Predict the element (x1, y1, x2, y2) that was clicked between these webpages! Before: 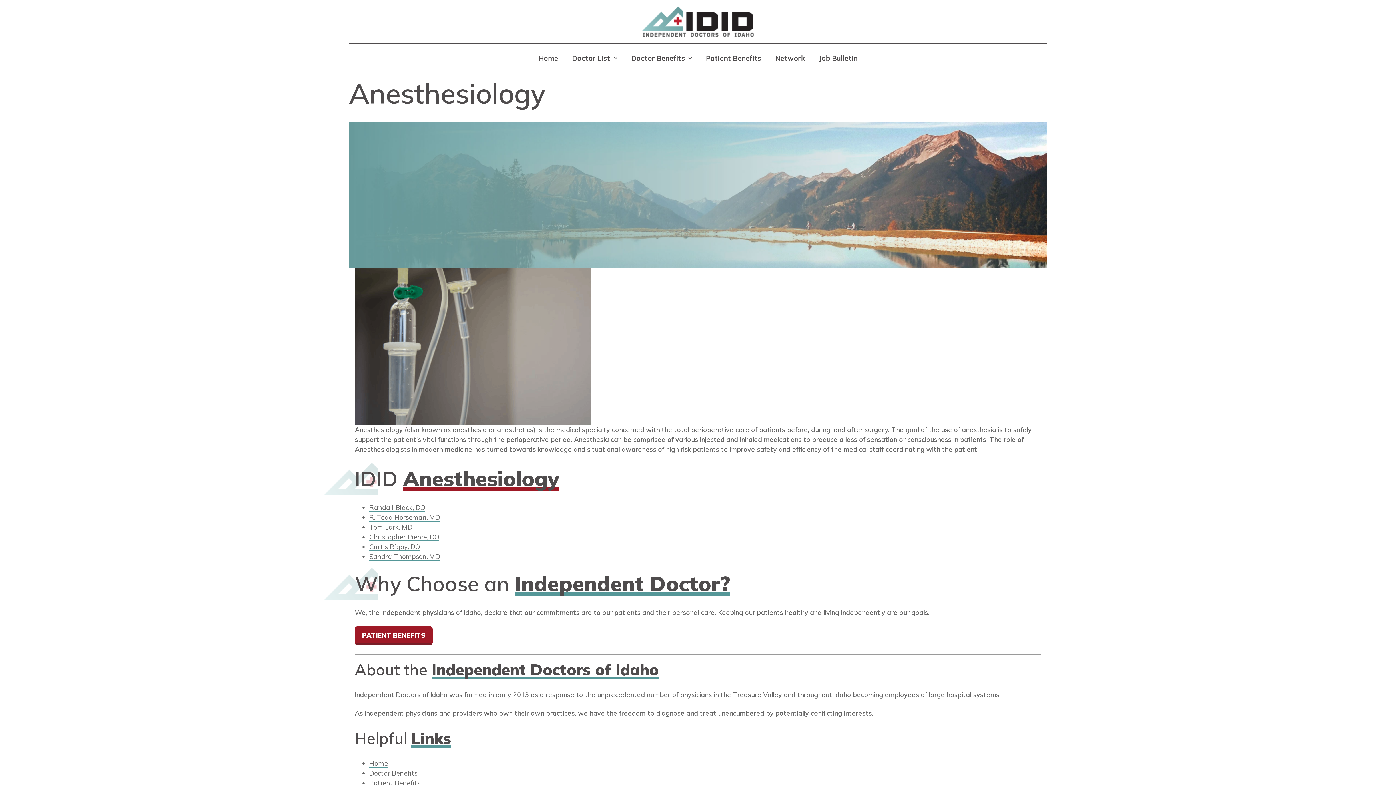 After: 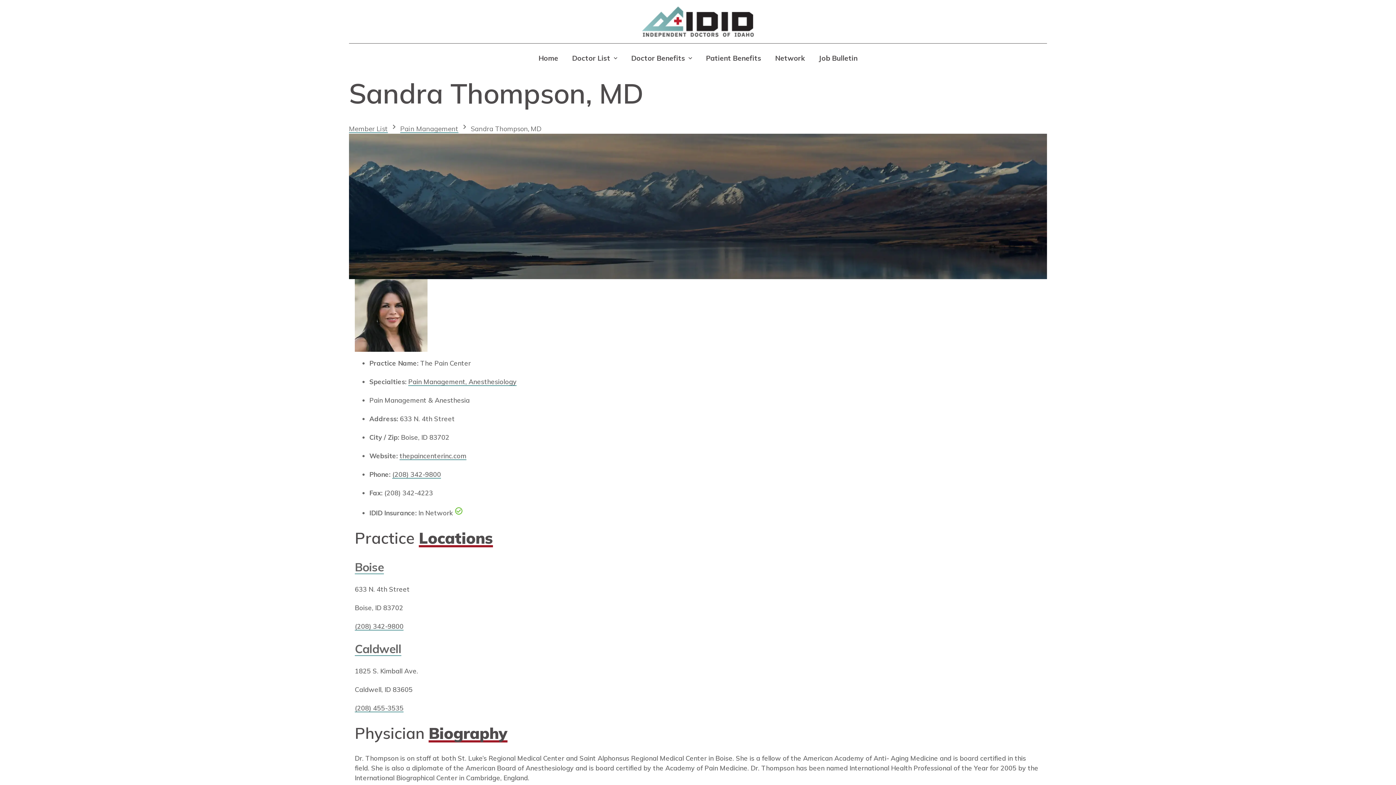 Action: bbox: (369, 552, 440, 561) label: Sandra Thompson, MD